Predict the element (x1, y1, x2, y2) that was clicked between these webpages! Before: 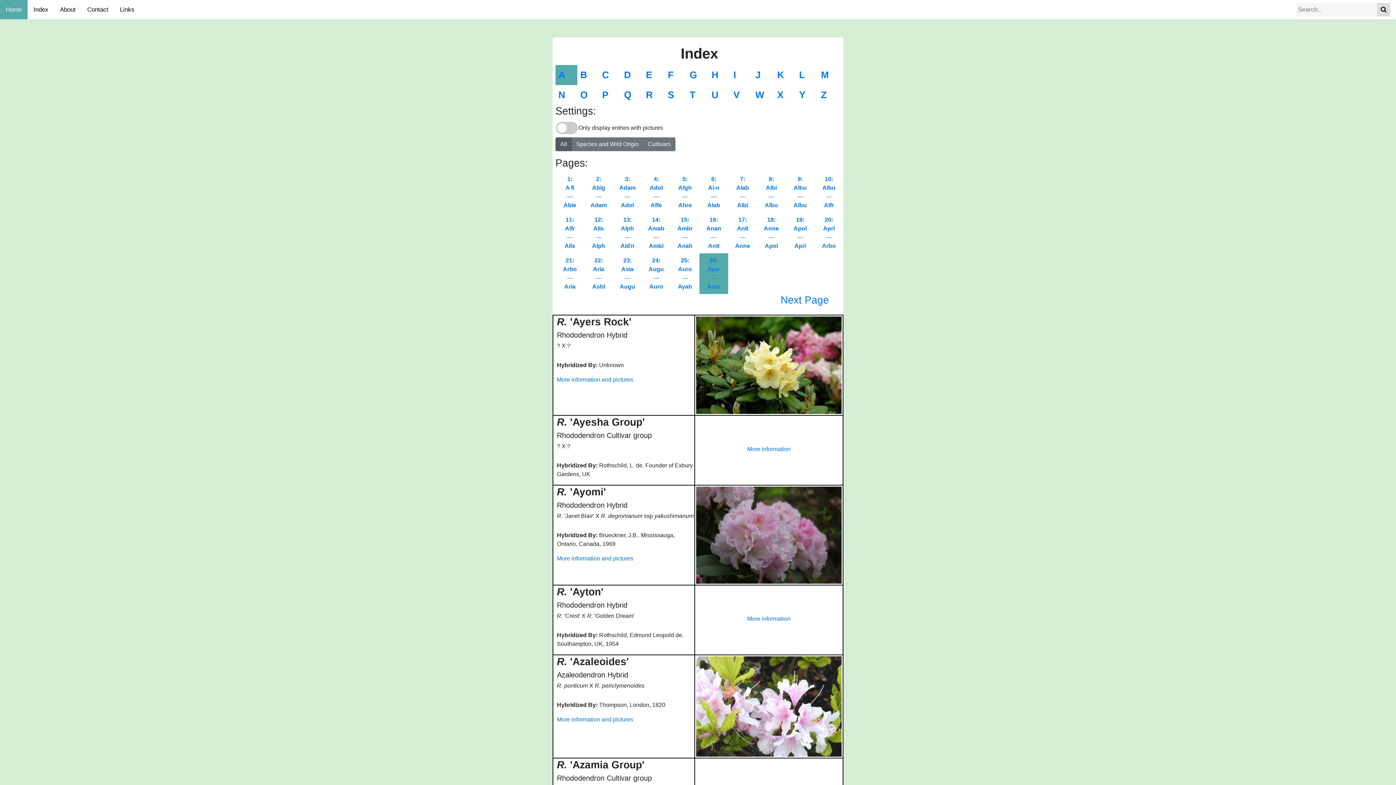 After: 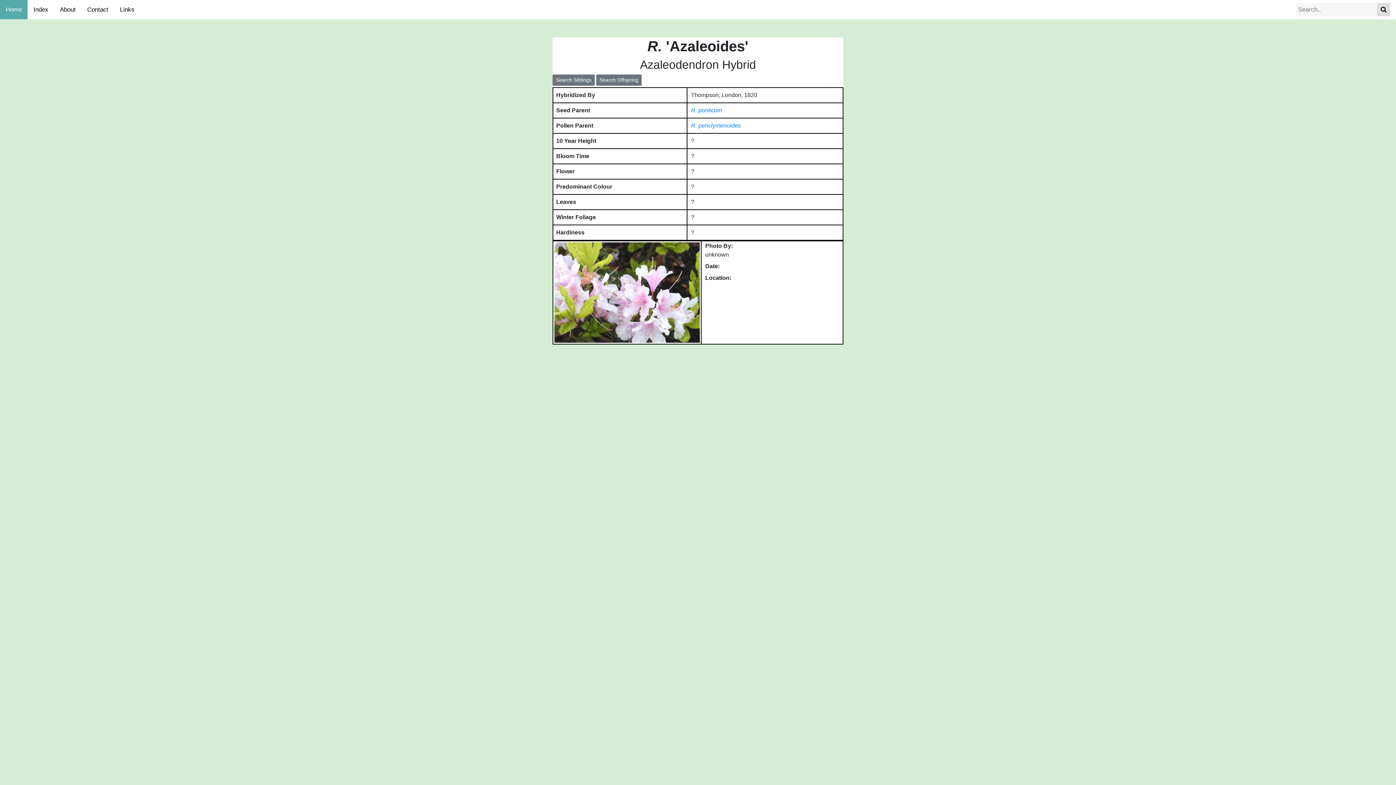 Action: bbox: (696, 703, 841, 709)